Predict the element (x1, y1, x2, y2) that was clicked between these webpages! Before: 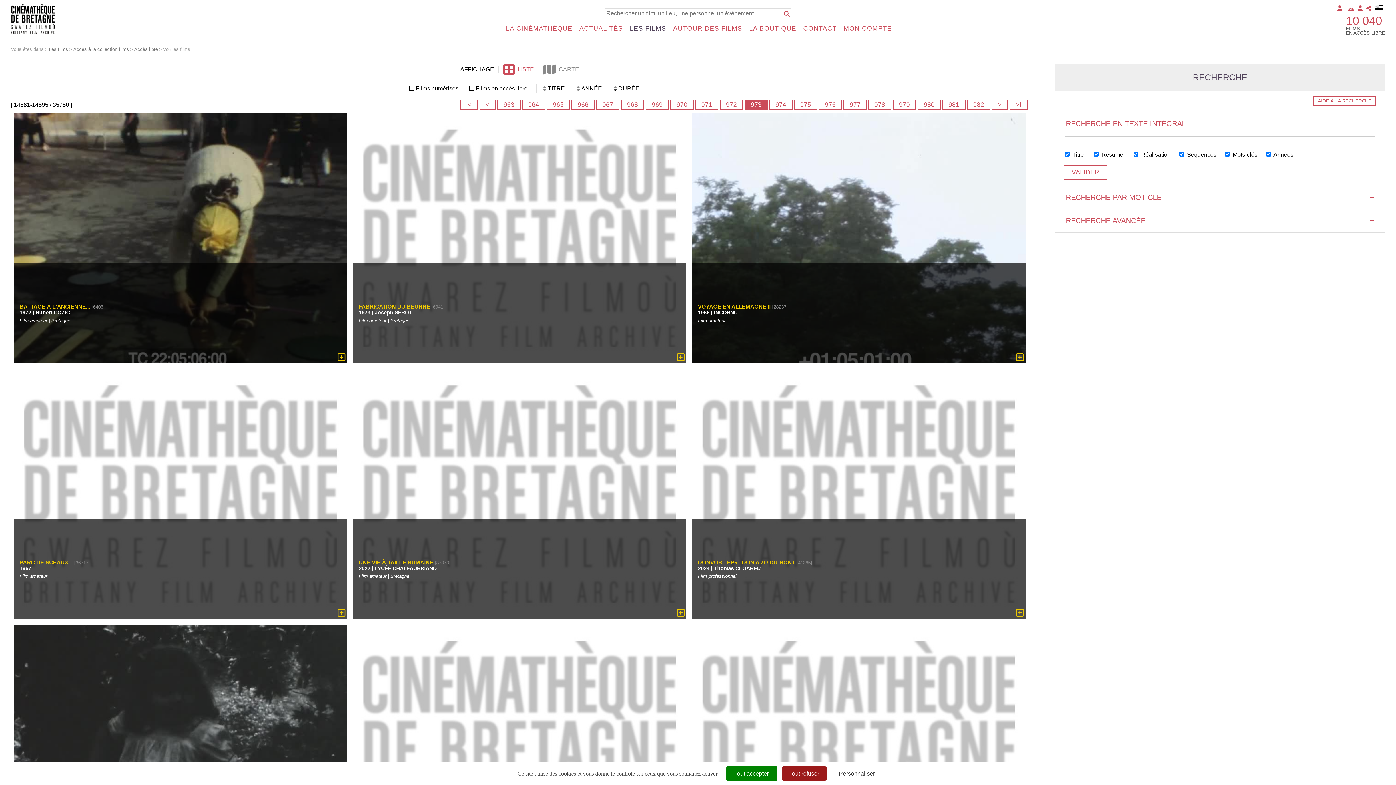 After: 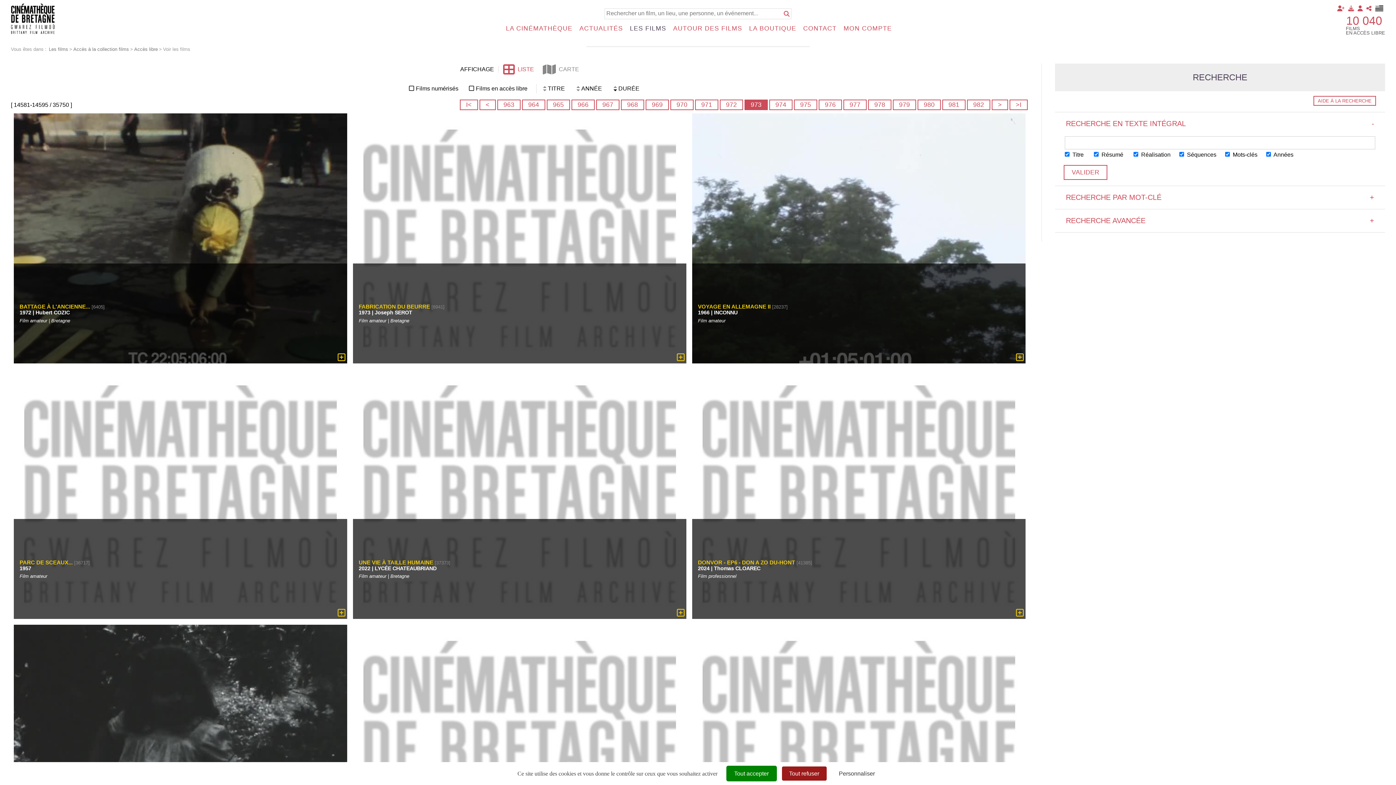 Action: bbox: (613, 88, 617, 92)